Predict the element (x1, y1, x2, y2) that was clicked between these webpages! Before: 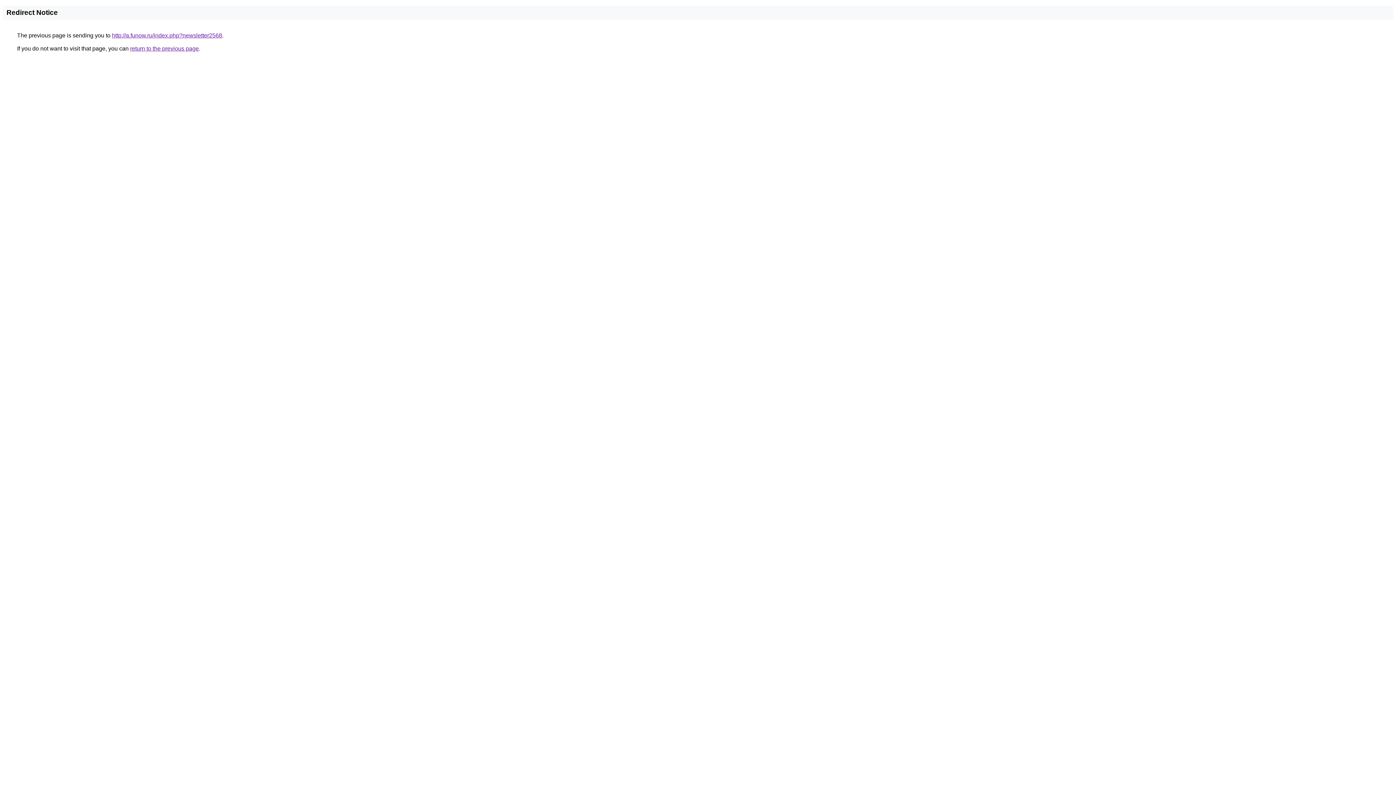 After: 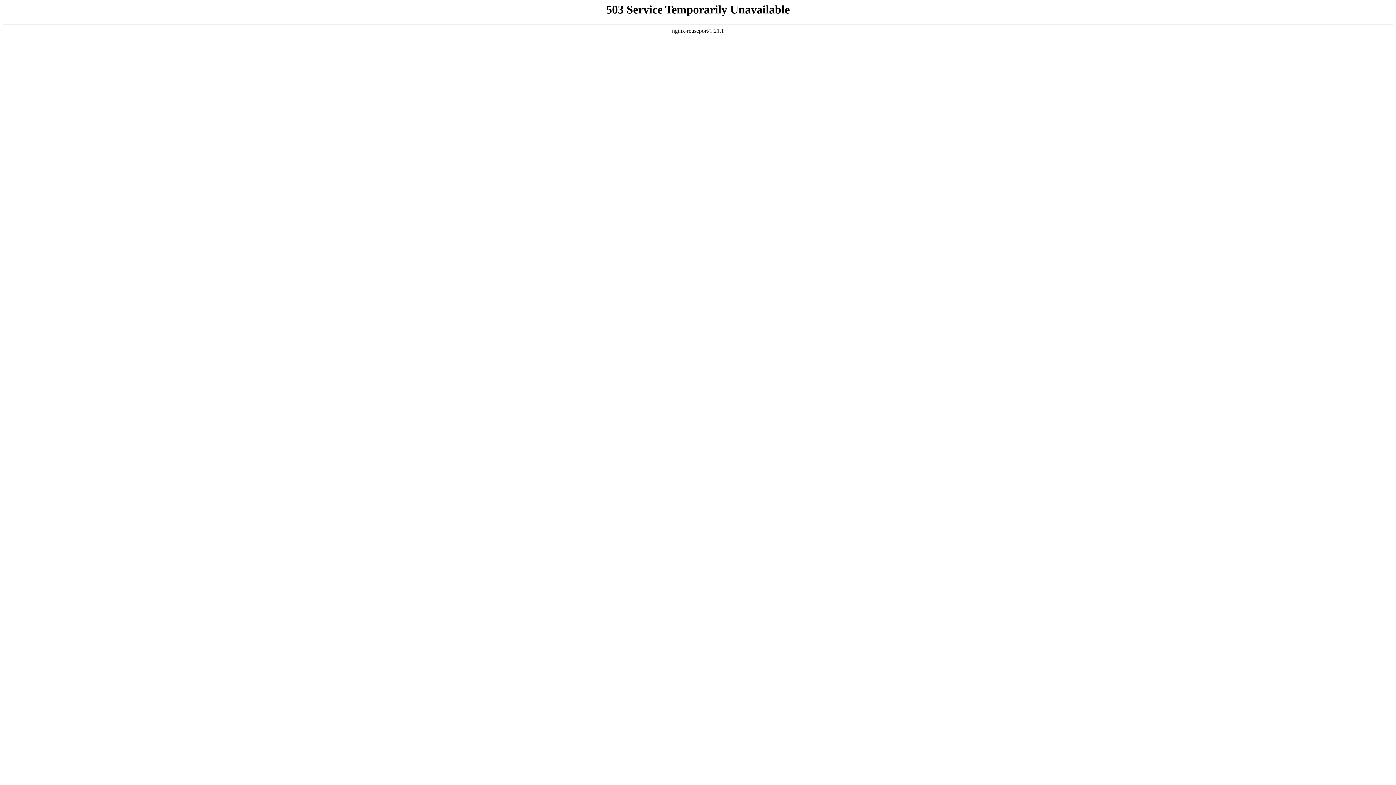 Action: label: http://a.funow.ru/index.php?newsletter2568 bbox: (112, 32, 222, 38)